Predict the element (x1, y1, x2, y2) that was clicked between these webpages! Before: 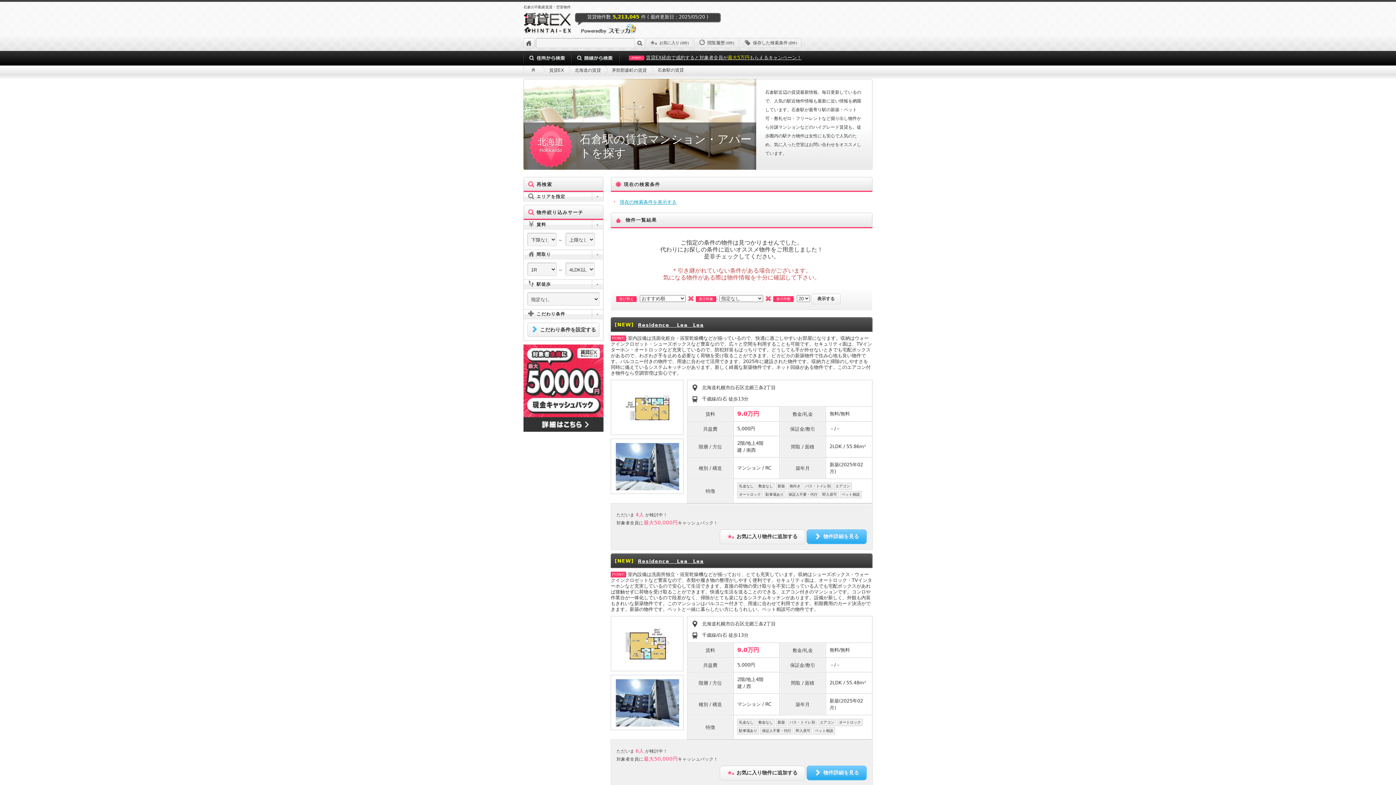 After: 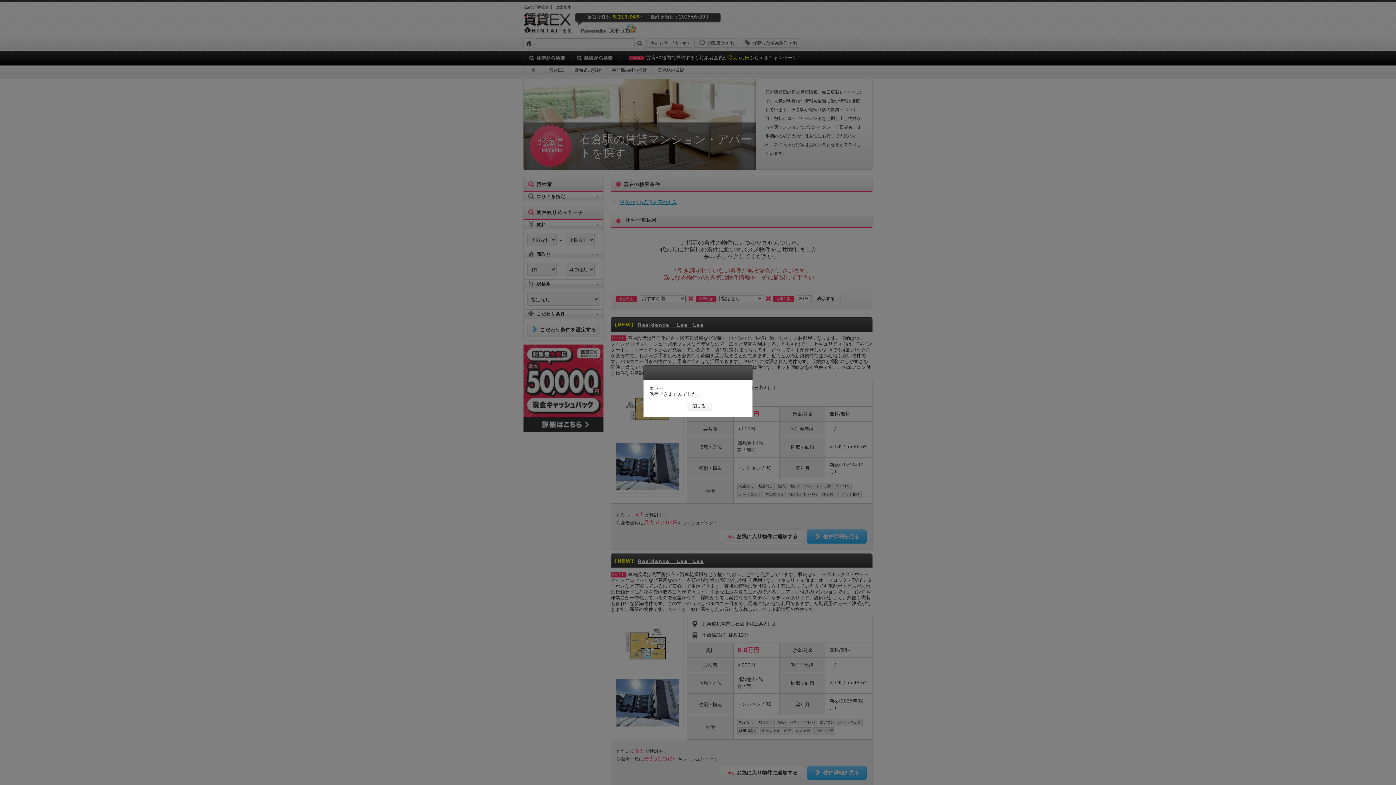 Action: label: お気に入り物件に追加する bbox: (720, 766, 805, 780)